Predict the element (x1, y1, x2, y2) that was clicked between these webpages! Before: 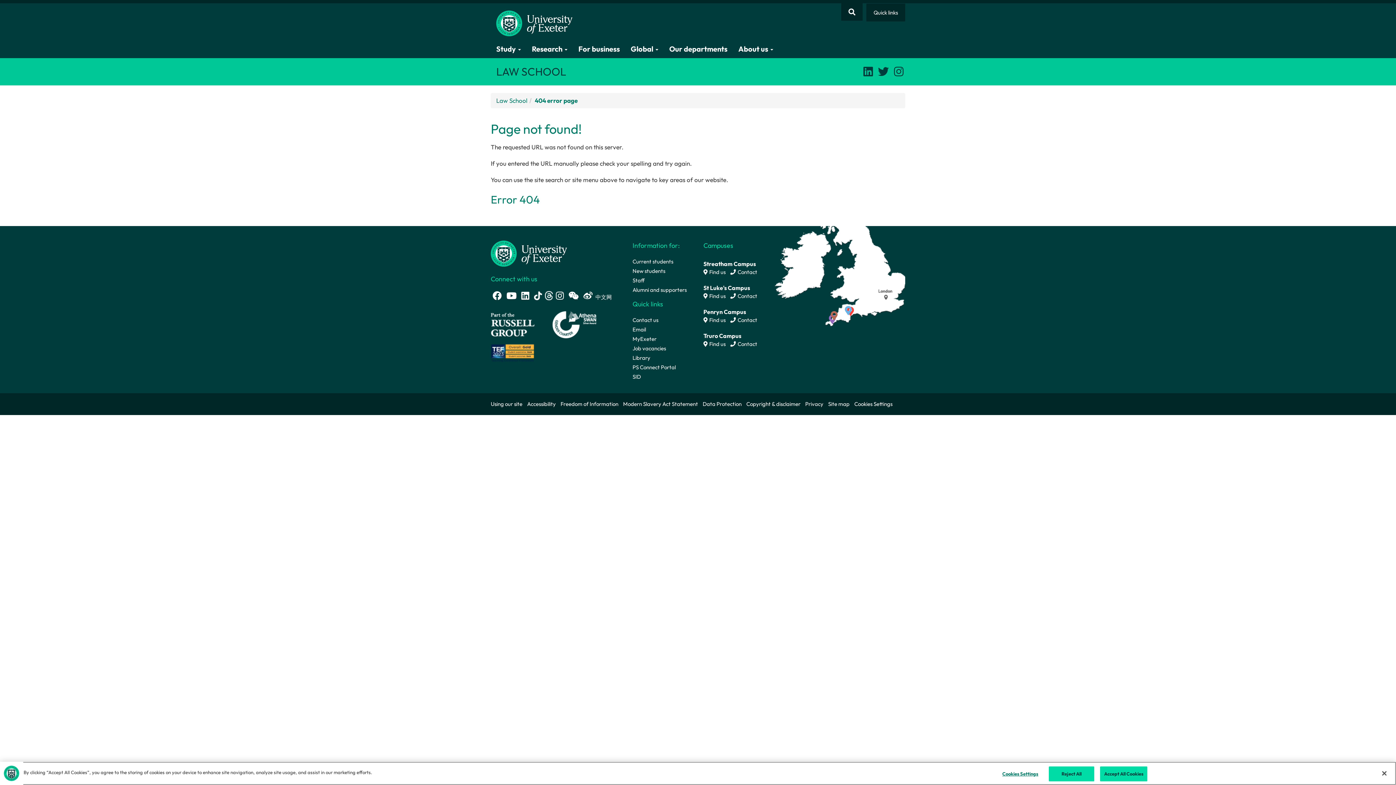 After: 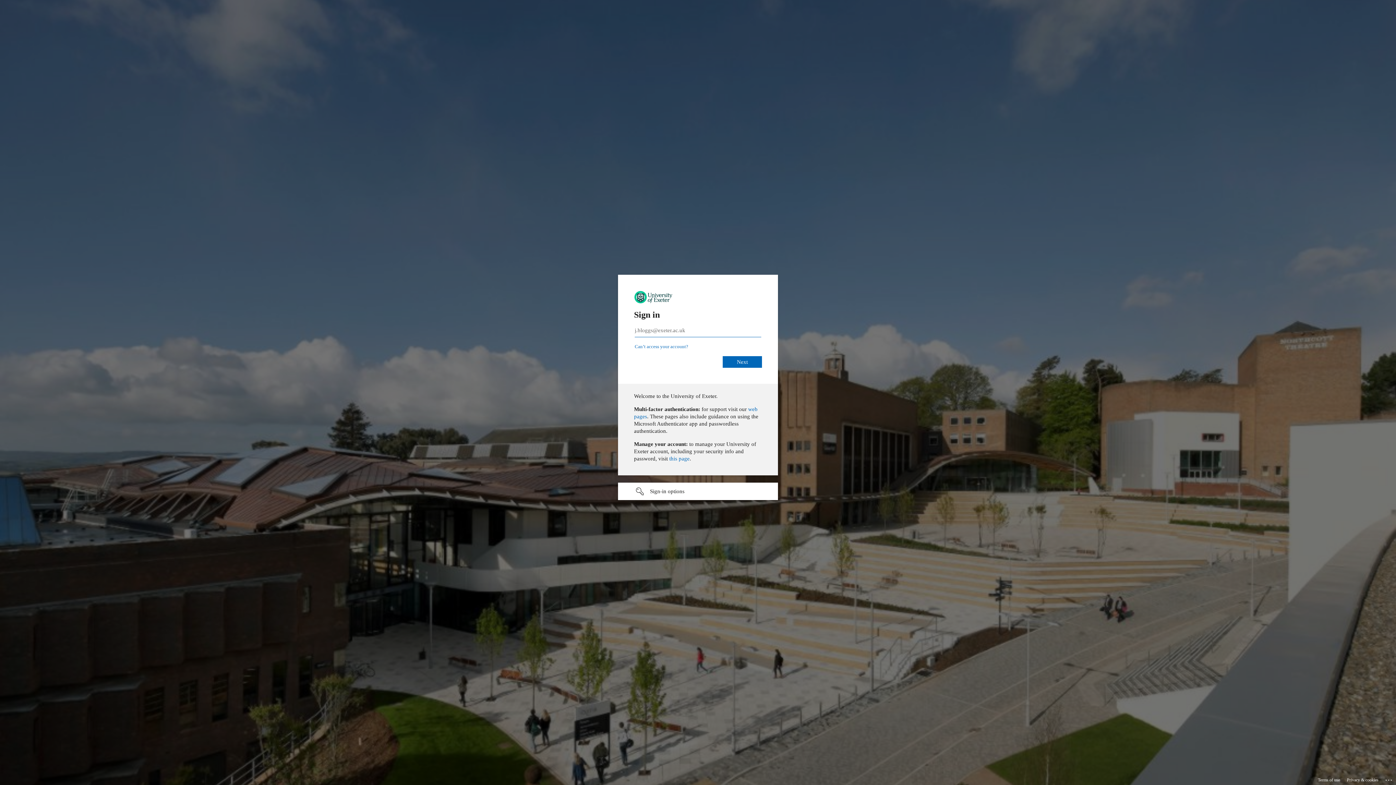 Action: label: PS Connect Portal bbox: (632, 363, 676, 373)